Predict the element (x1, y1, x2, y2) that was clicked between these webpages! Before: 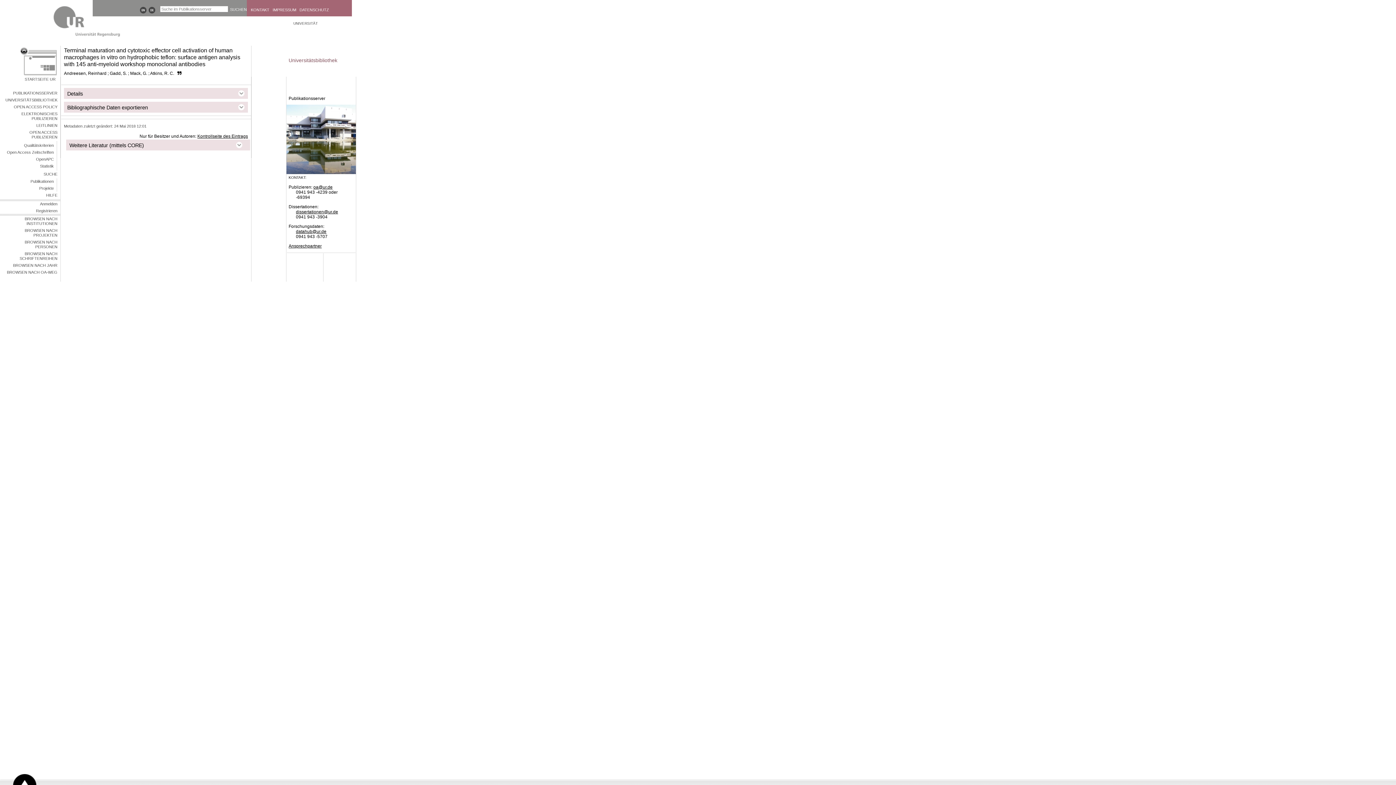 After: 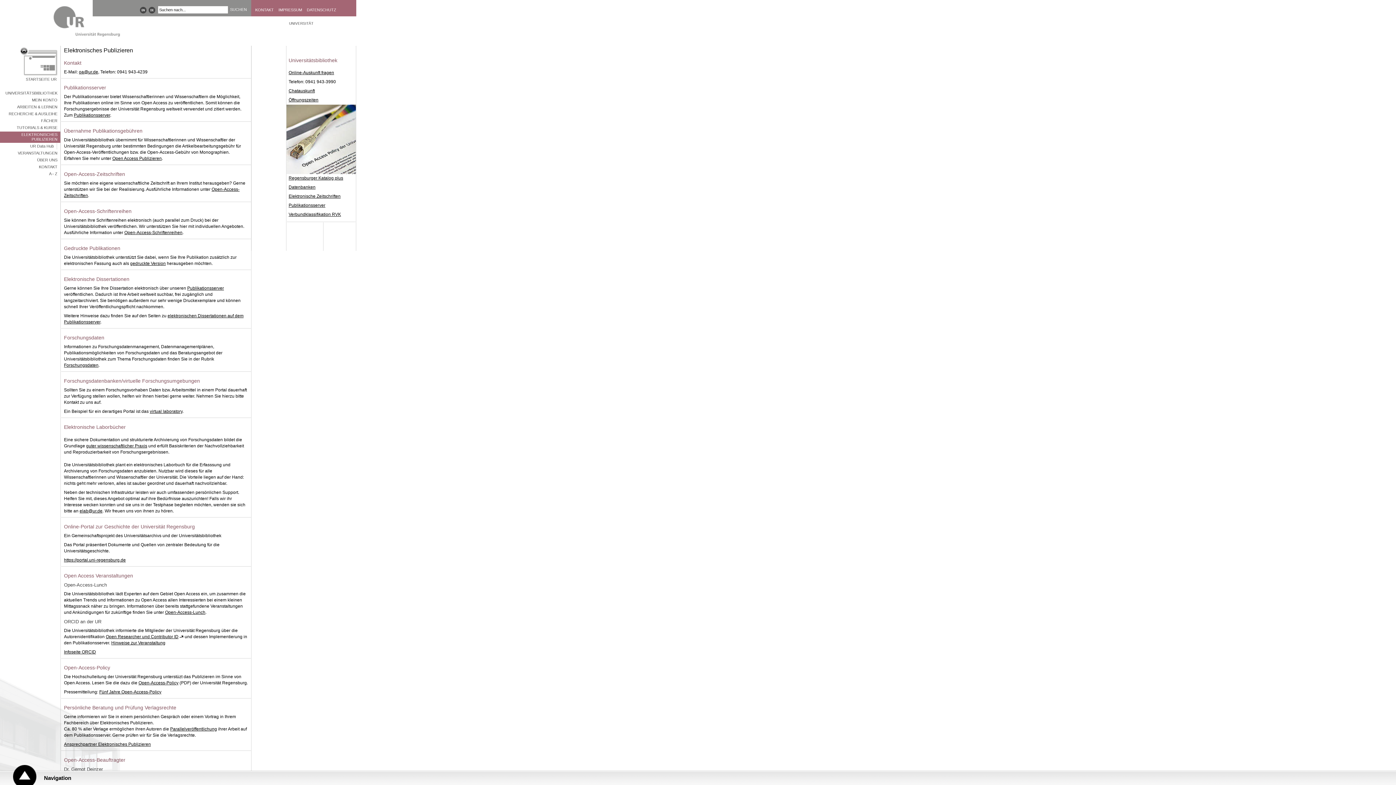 Action: label: ELEKTRONISCHES PUBLIZIEREN bbox: (0, 110, 60, 122)